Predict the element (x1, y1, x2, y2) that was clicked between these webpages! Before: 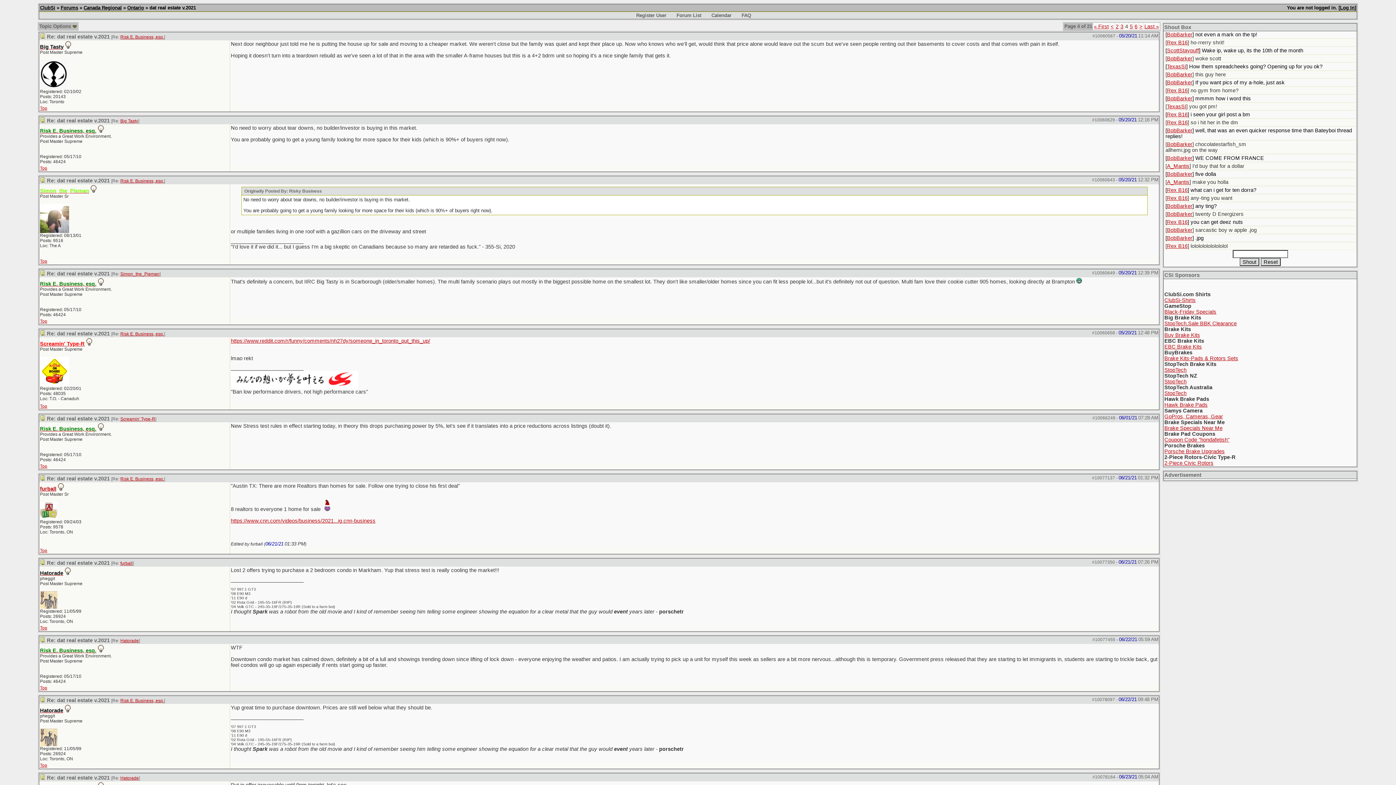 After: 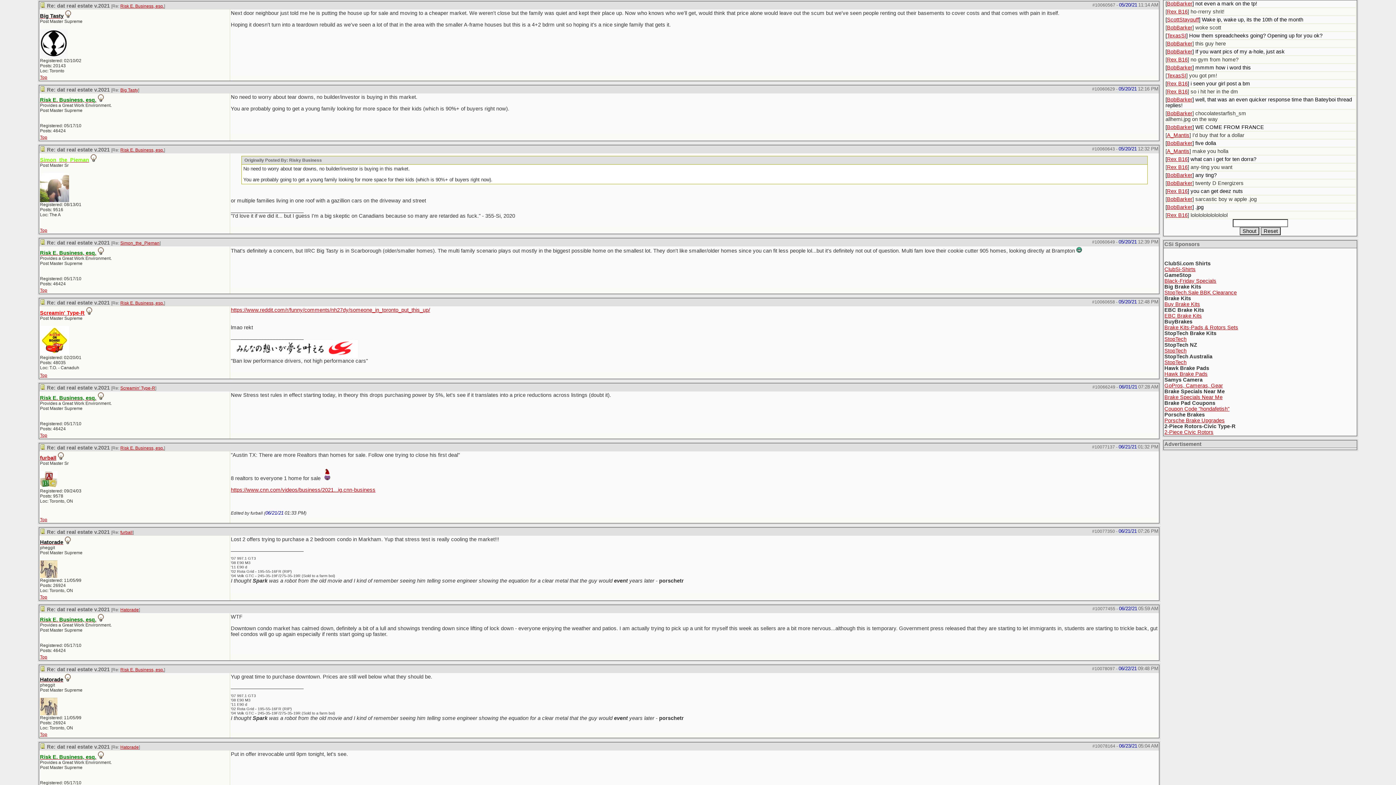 Action: bbox: (40, 33, 45, 39)